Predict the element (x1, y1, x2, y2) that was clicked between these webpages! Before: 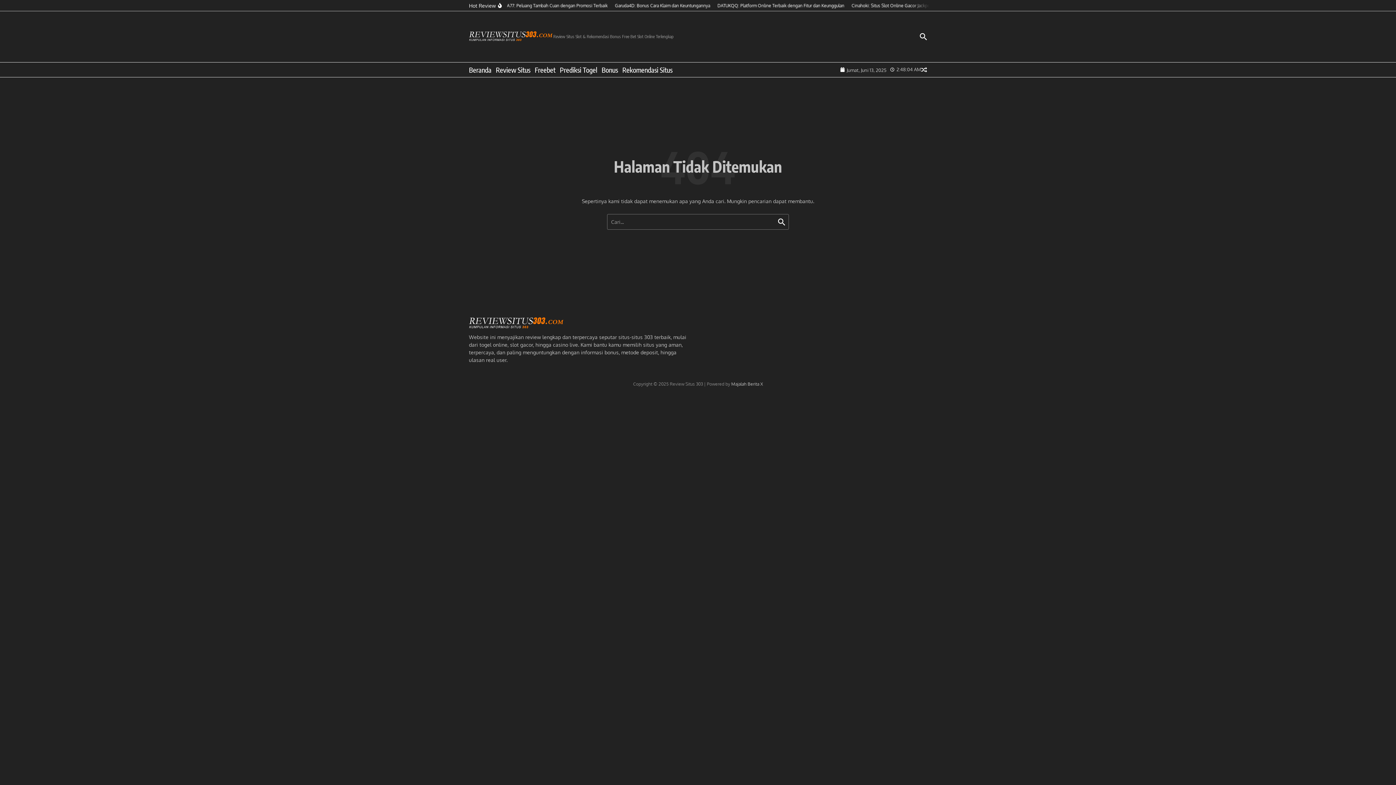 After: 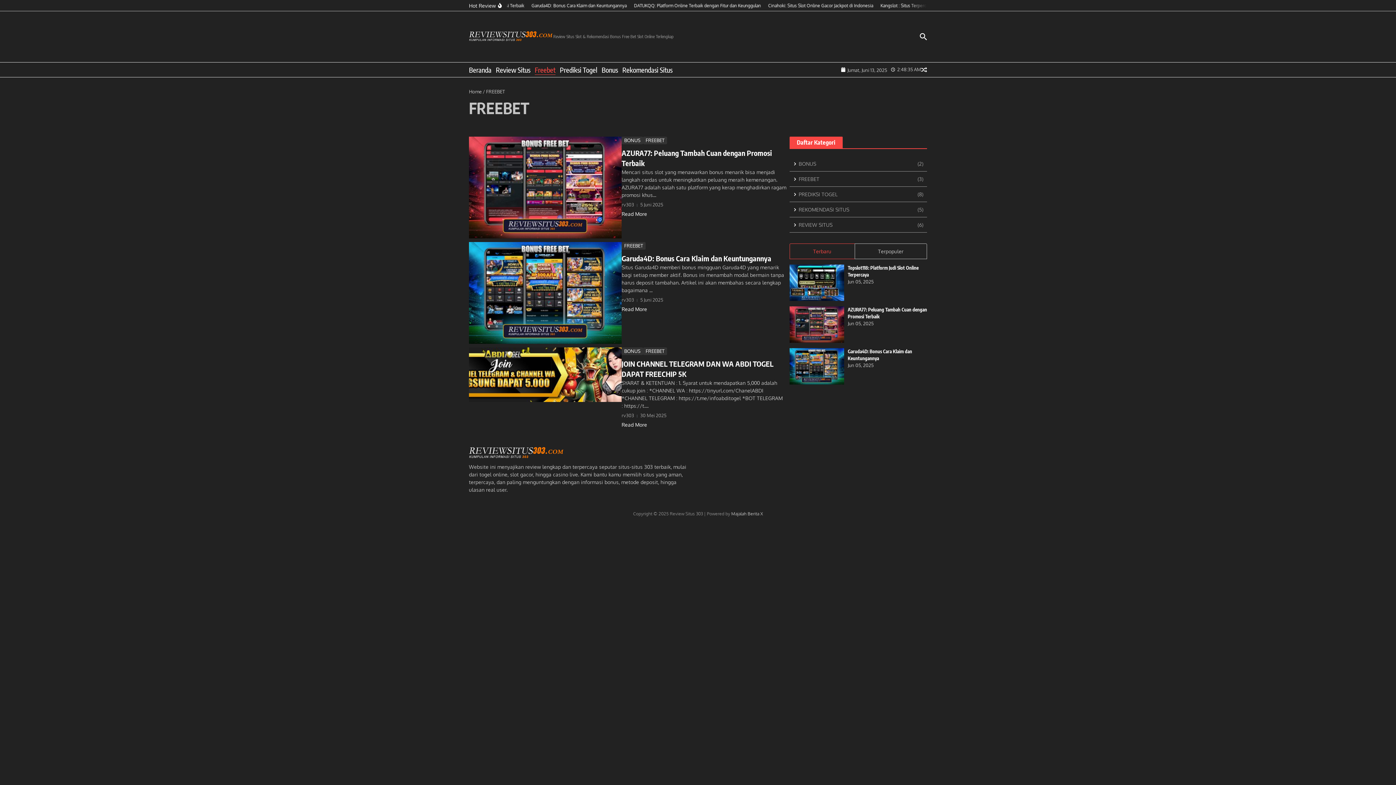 Action: bbox: (534, 64, 555, 74) label: Freebet